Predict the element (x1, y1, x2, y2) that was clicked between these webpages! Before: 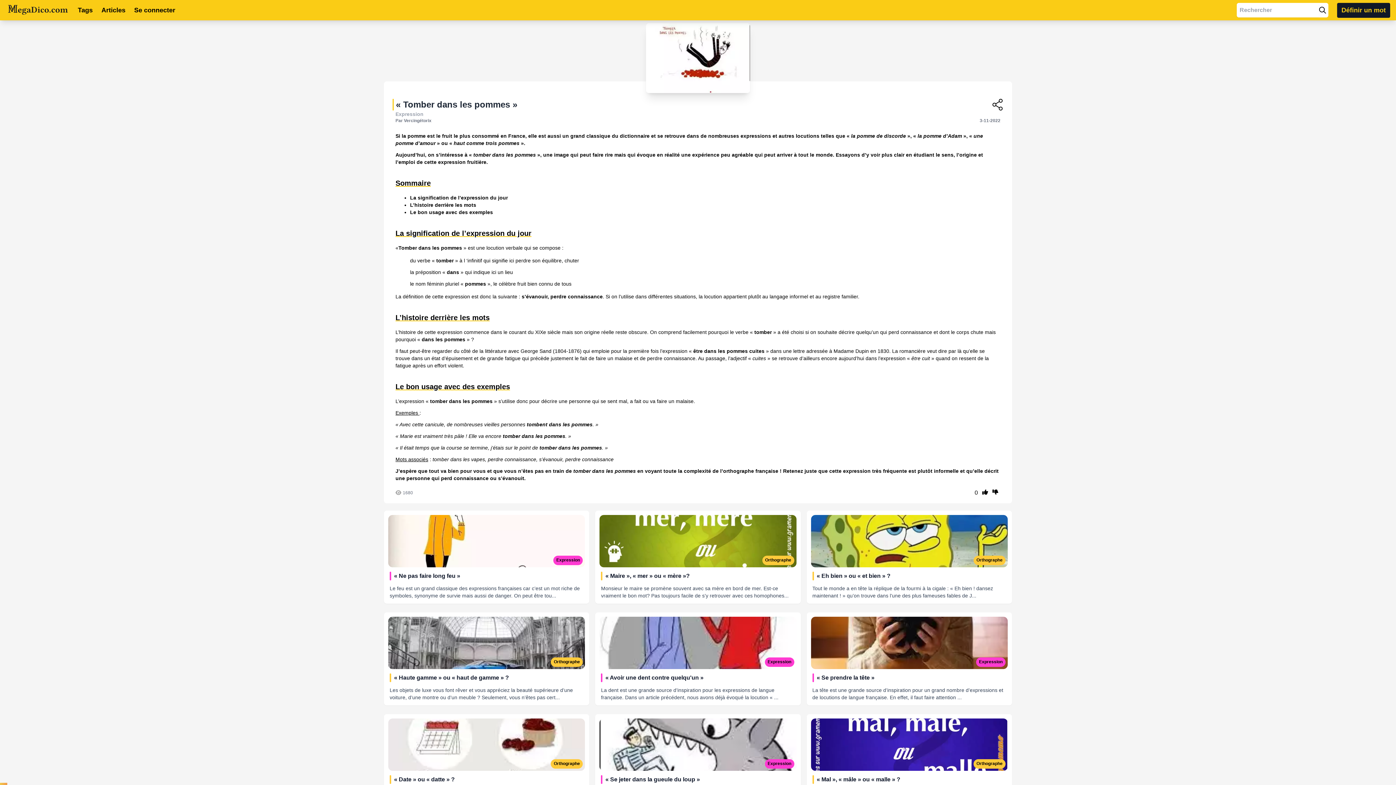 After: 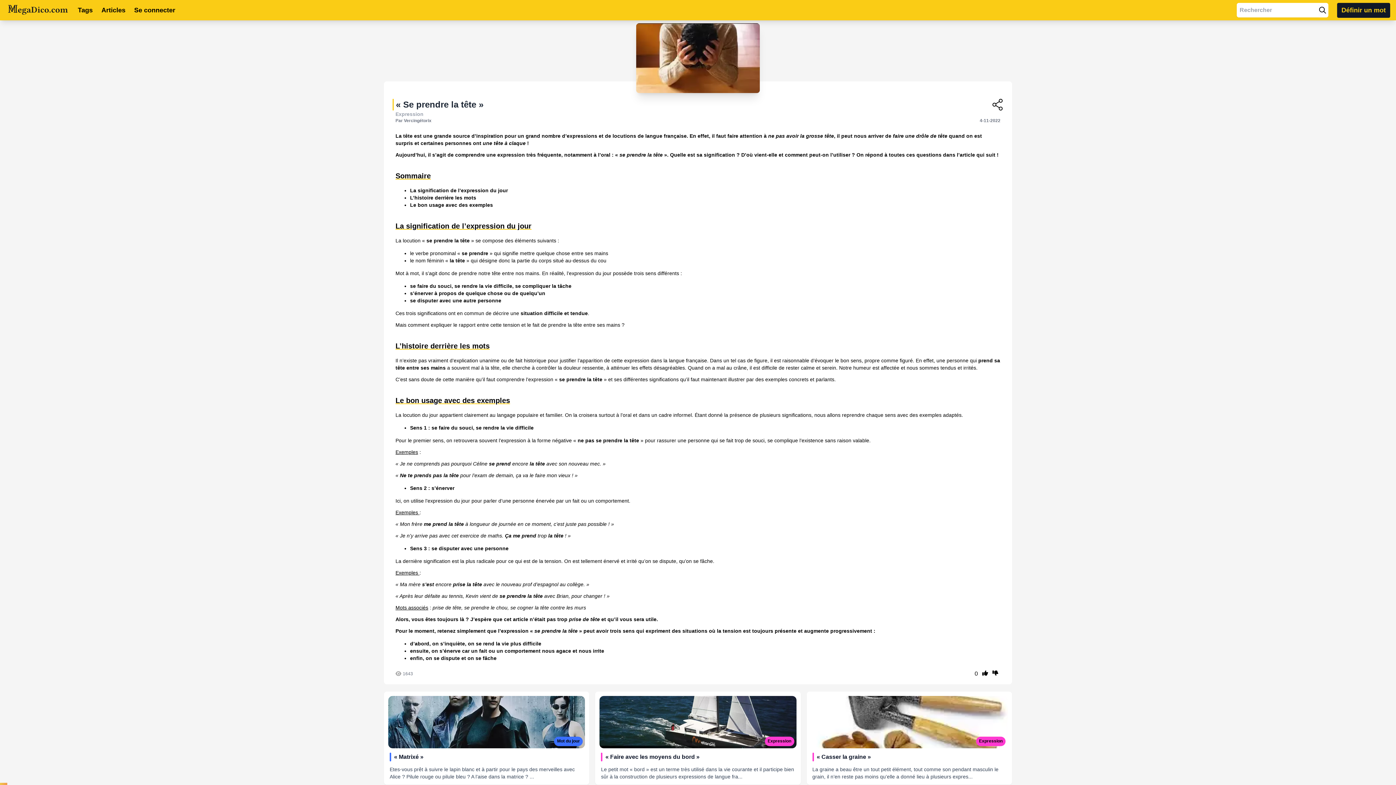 Action: bbox: (806, 612, 1012, 705) label: Expression

« Se prendre la tête »

La tête est une grande source d’inspiration pour un grand nombre d’expressions et de locutions de langue française. En effet, il faut faire attention ...